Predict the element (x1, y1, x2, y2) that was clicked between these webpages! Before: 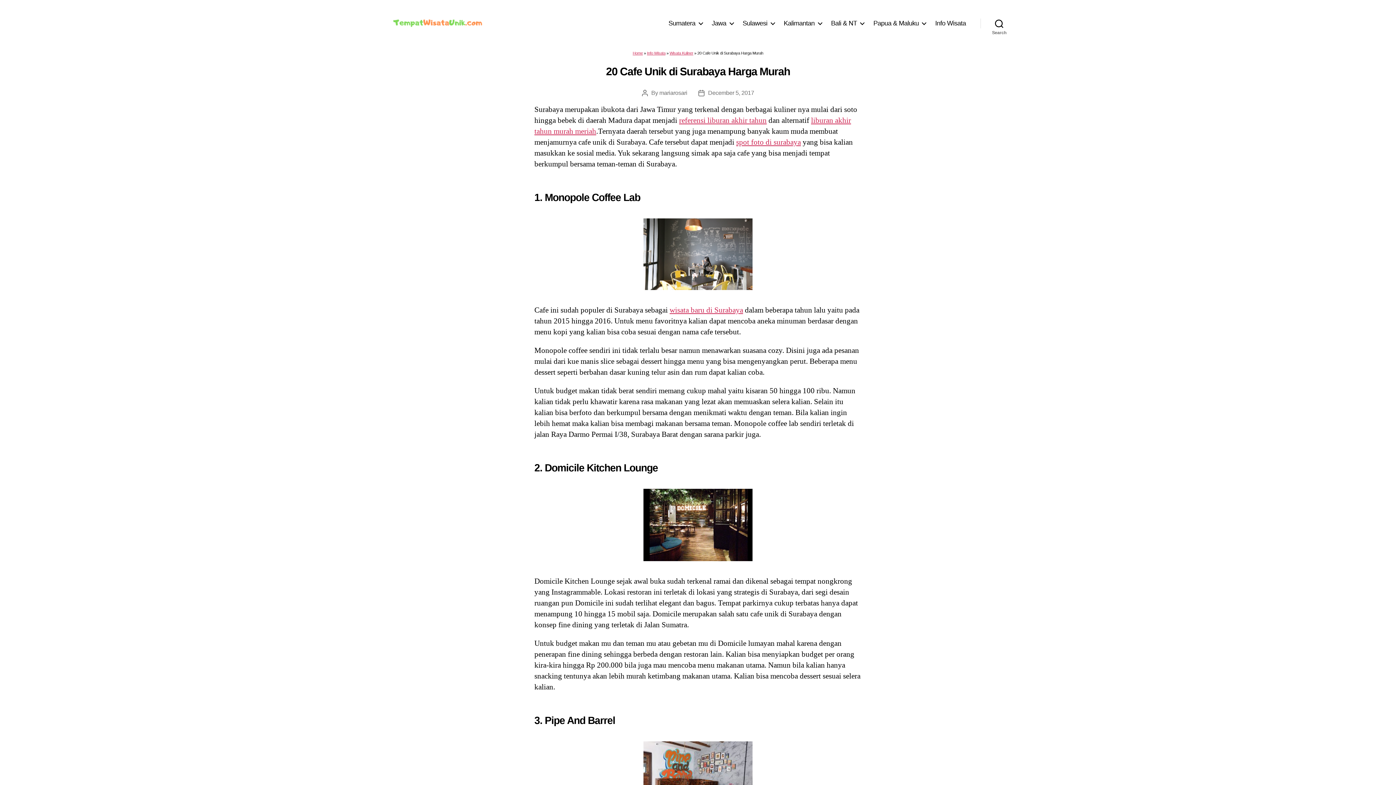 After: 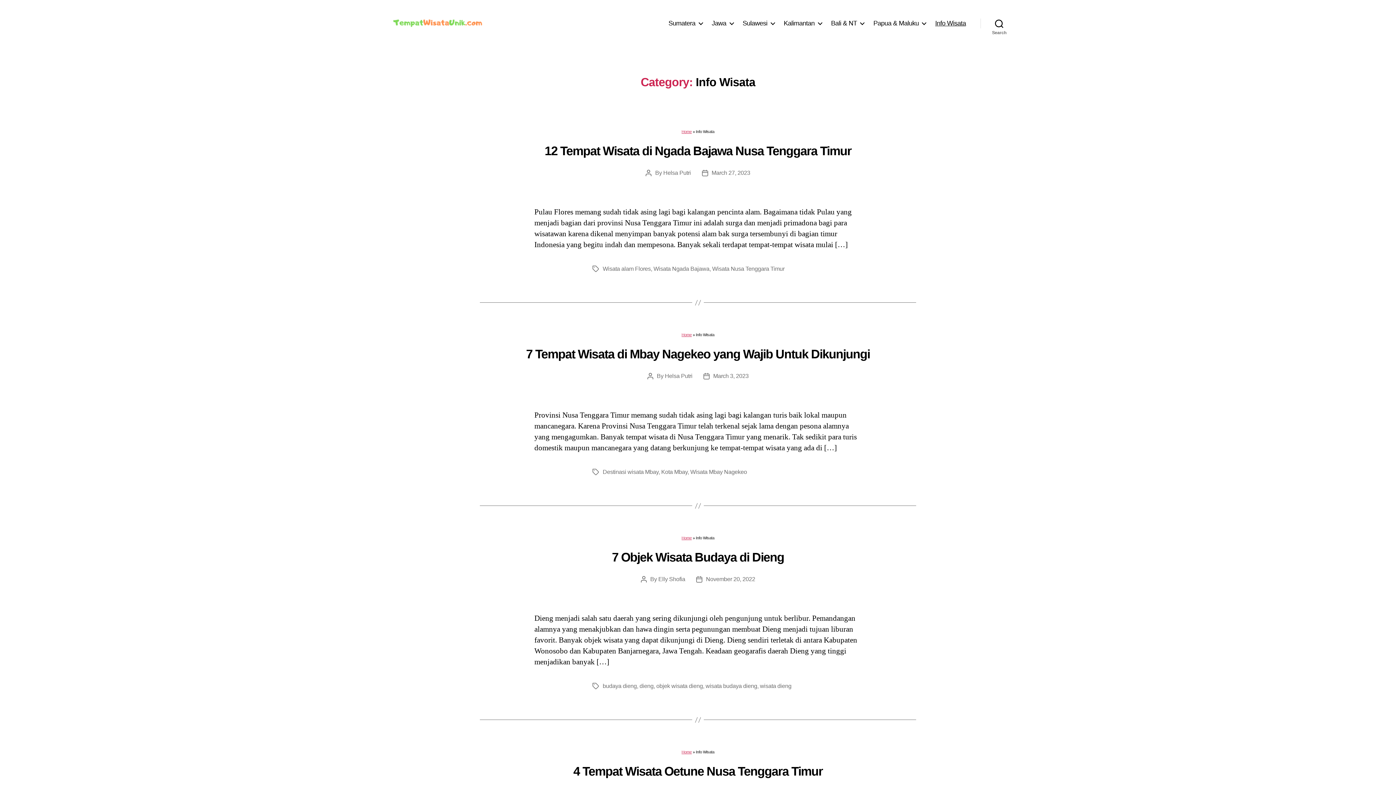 Action: label: Info Wisata bbox: (647, 50, 665, 55)